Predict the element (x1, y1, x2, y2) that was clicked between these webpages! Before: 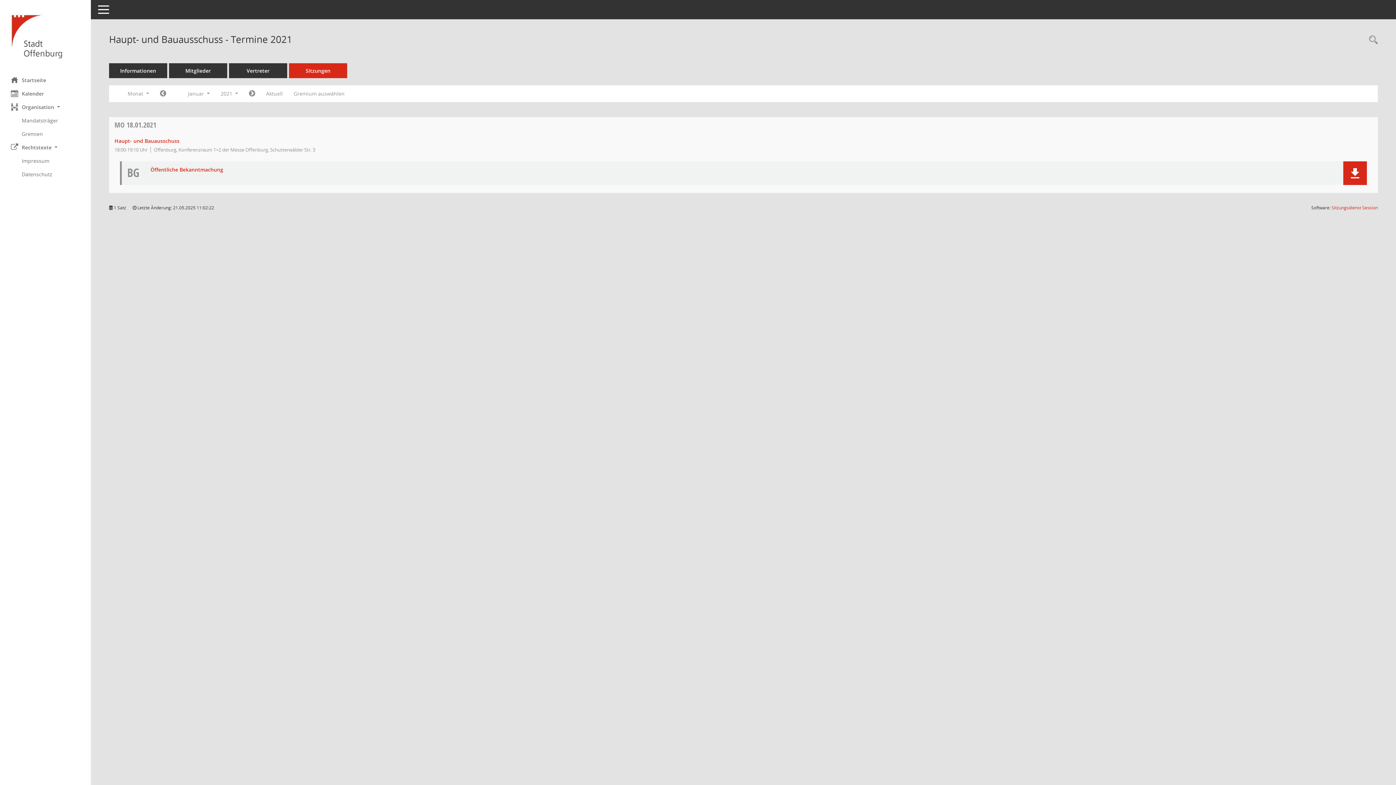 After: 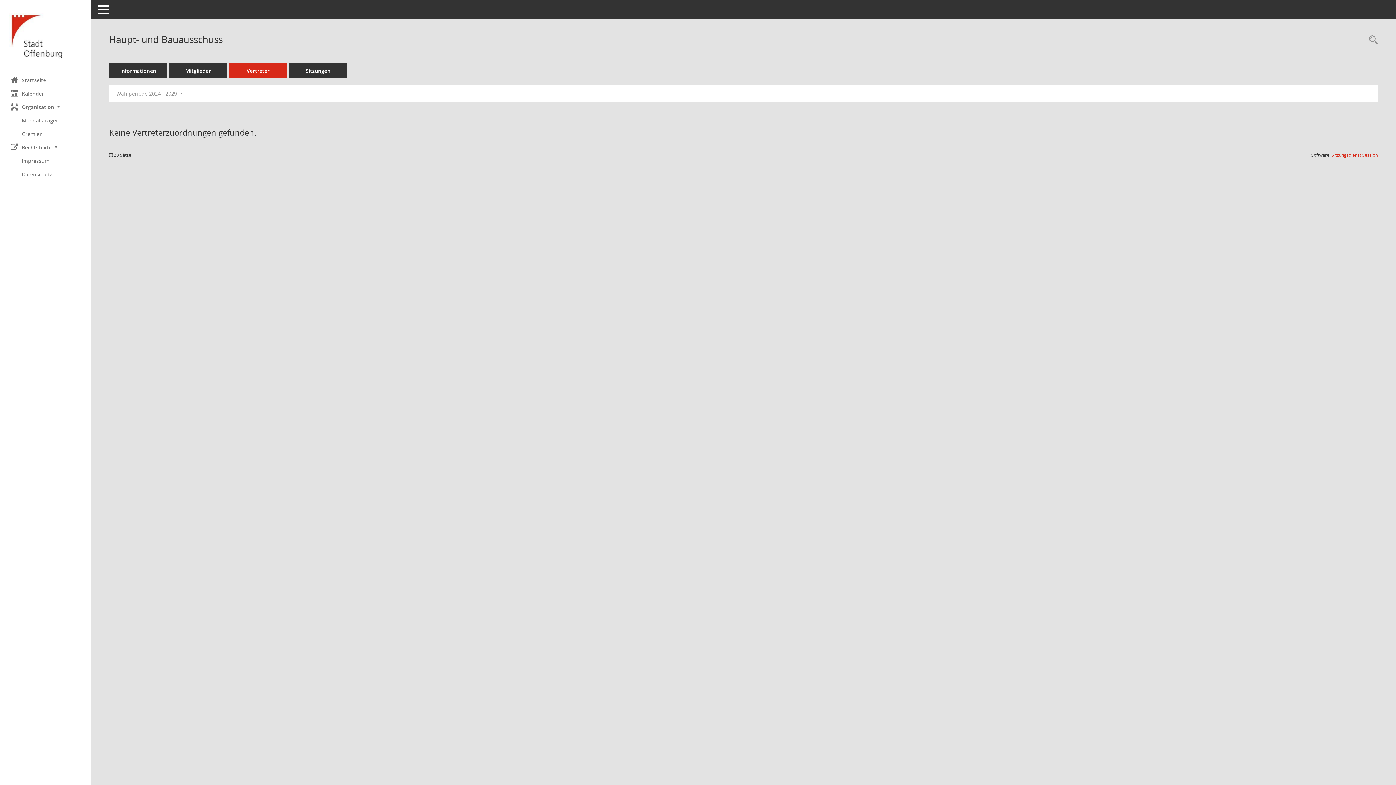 Action: label: Vertreter bbox: (229, 63, 287, 78)